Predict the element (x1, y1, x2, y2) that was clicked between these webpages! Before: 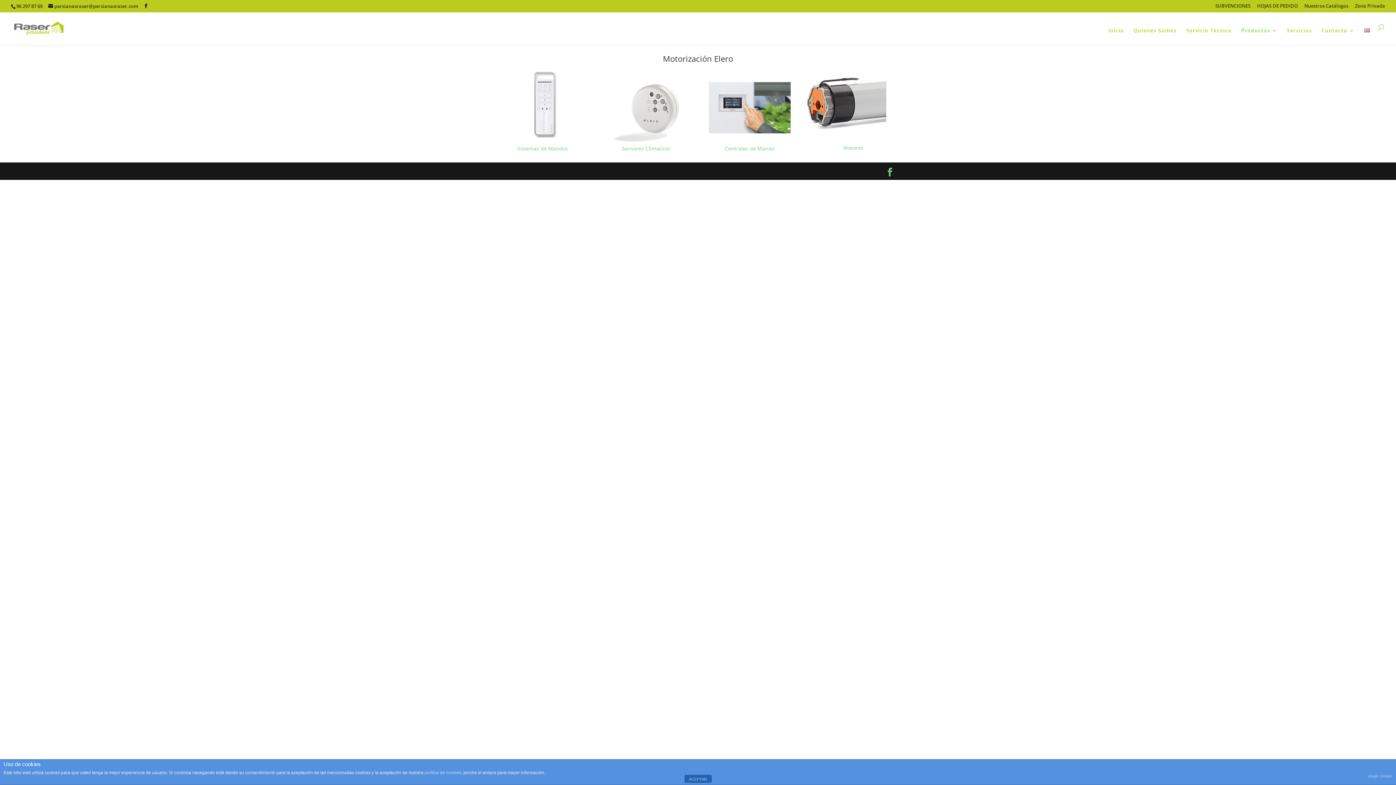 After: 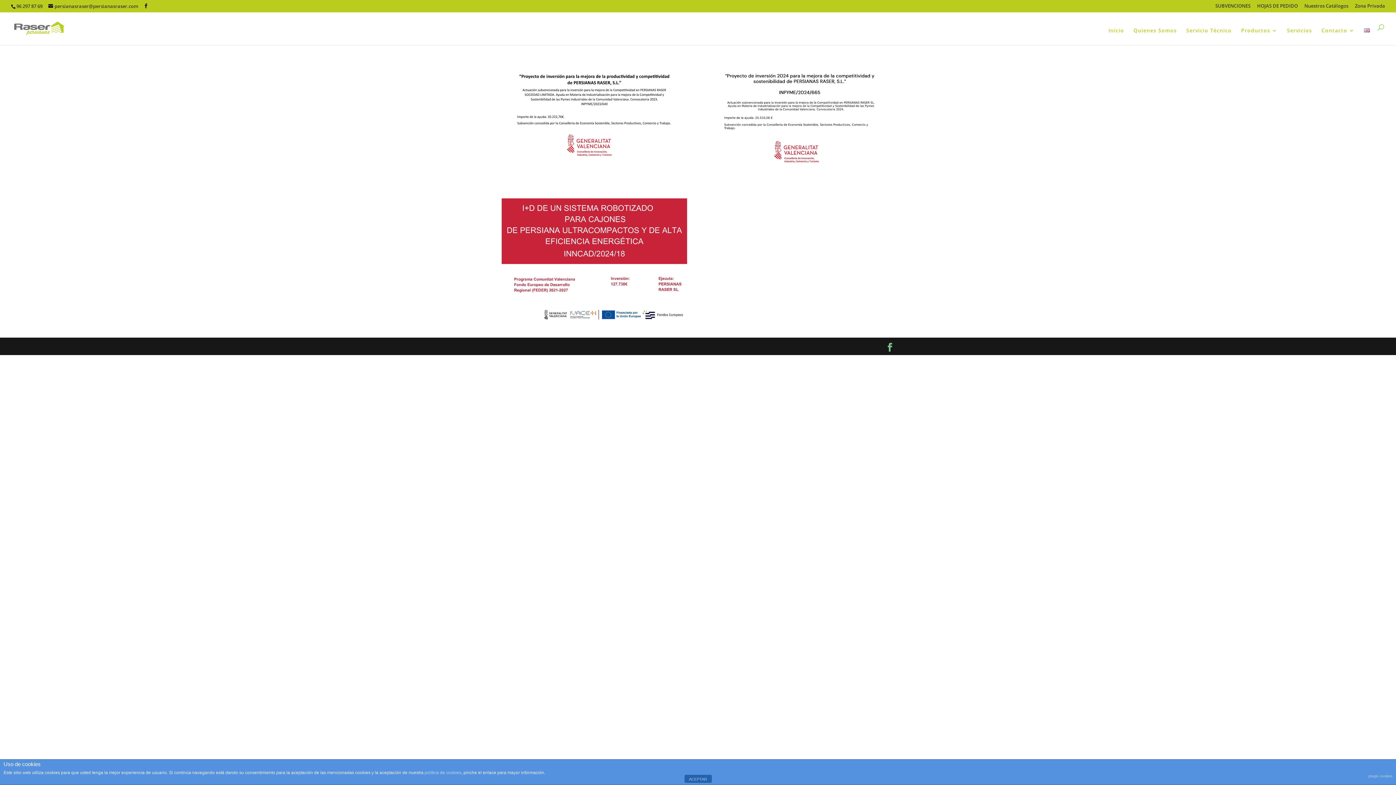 Action: bbox: (1215, 3, 1250, 11) label: SUBVENCIONES